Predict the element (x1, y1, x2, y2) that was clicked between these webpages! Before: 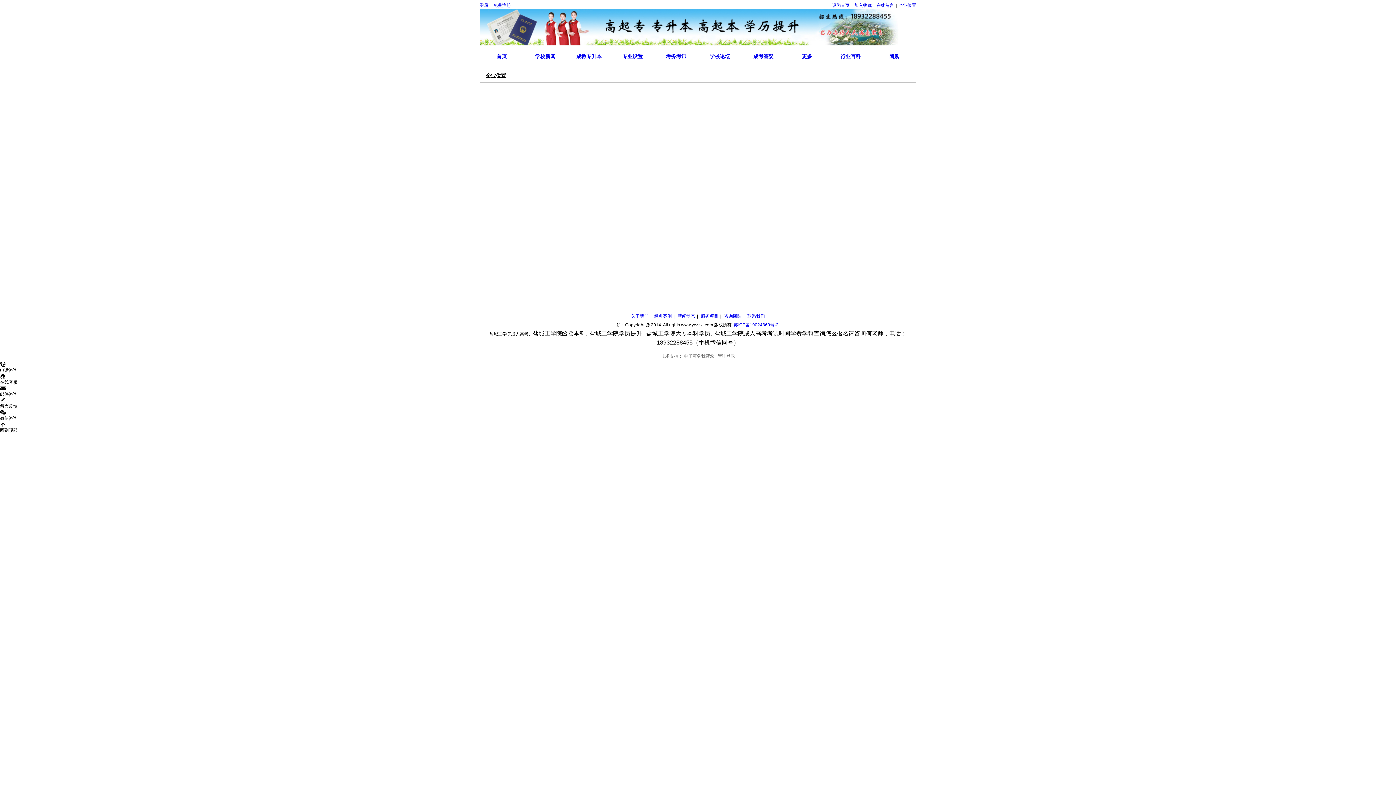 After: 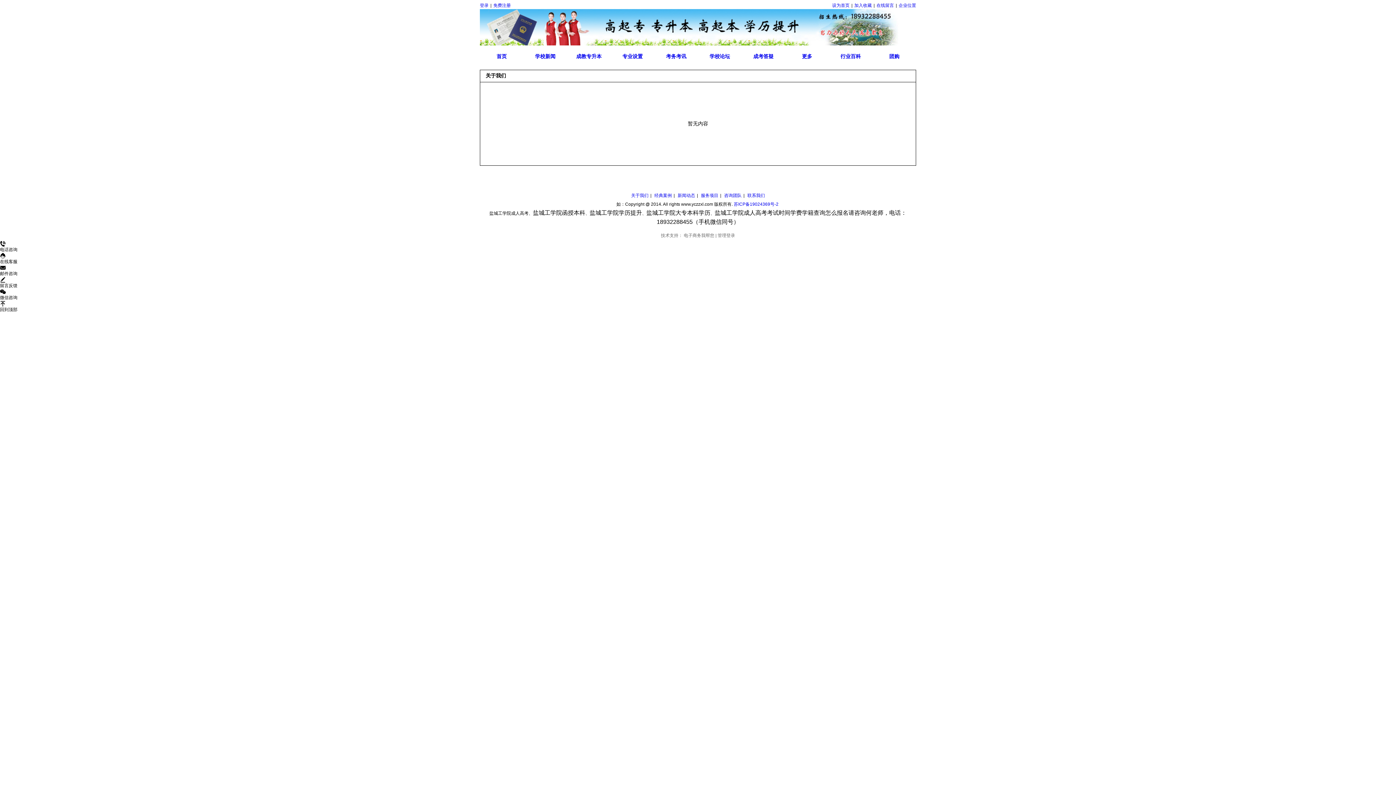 Action: bbox: (631, 313, 648, 318) label: 关于我们